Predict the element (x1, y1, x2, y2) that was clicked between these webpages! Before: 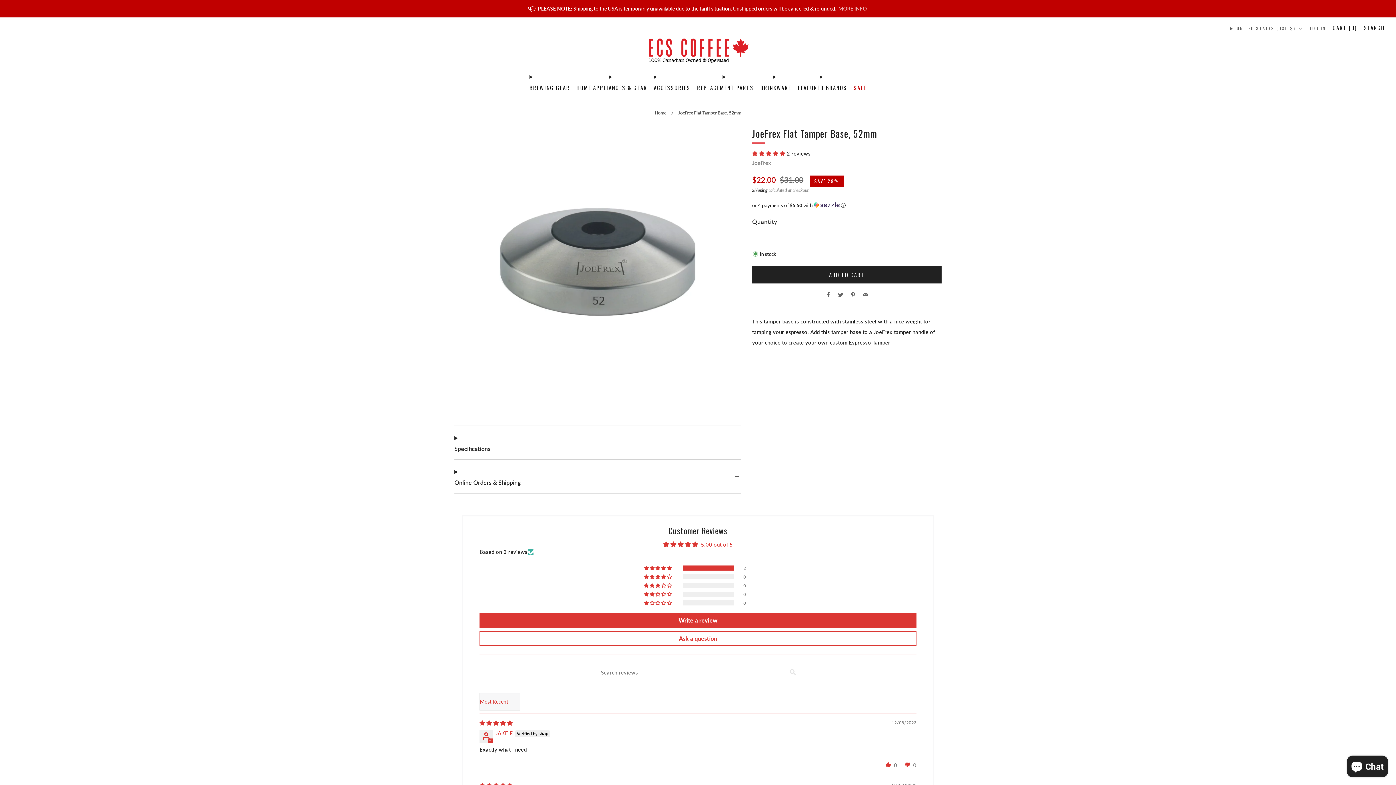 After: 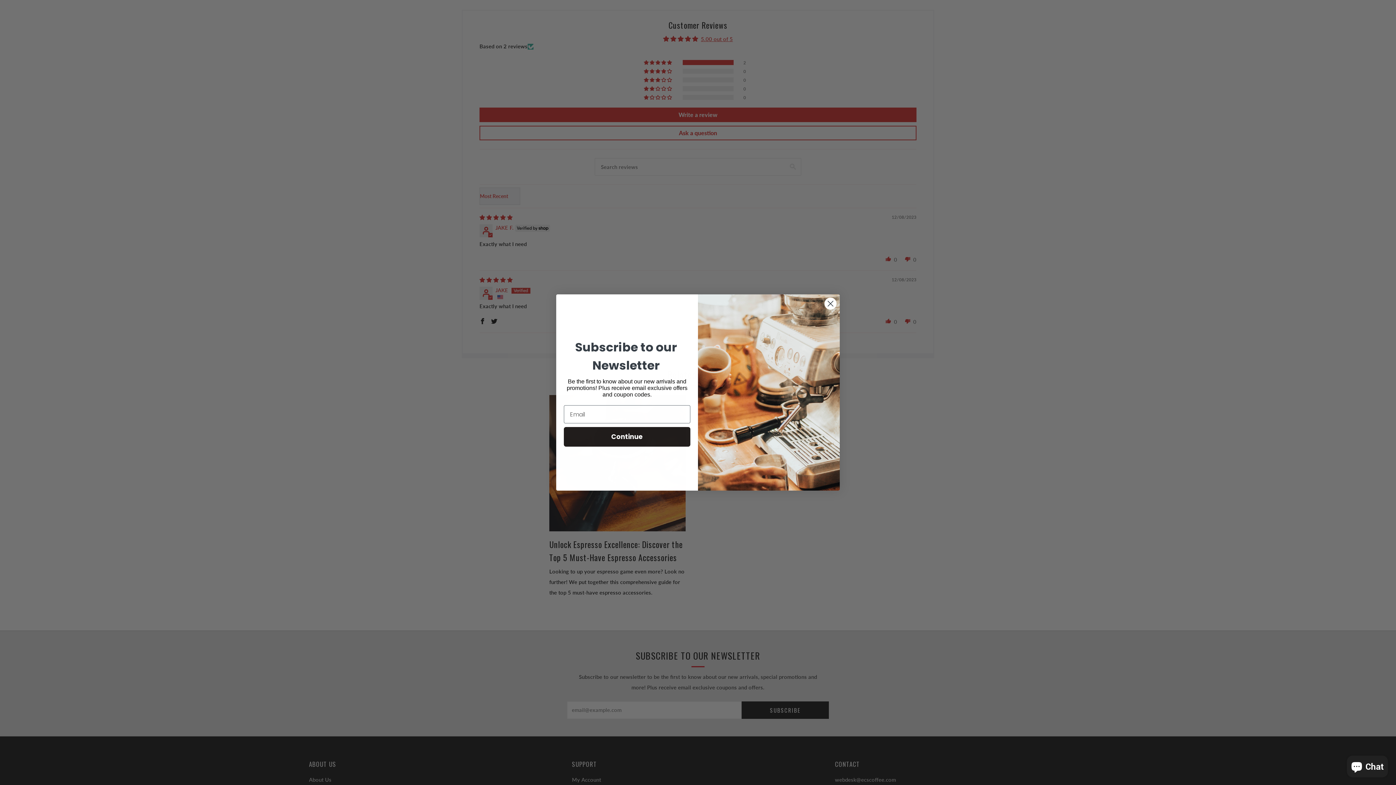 Action: label: 5.00 stars bbox: (752, 150, 786, 156)